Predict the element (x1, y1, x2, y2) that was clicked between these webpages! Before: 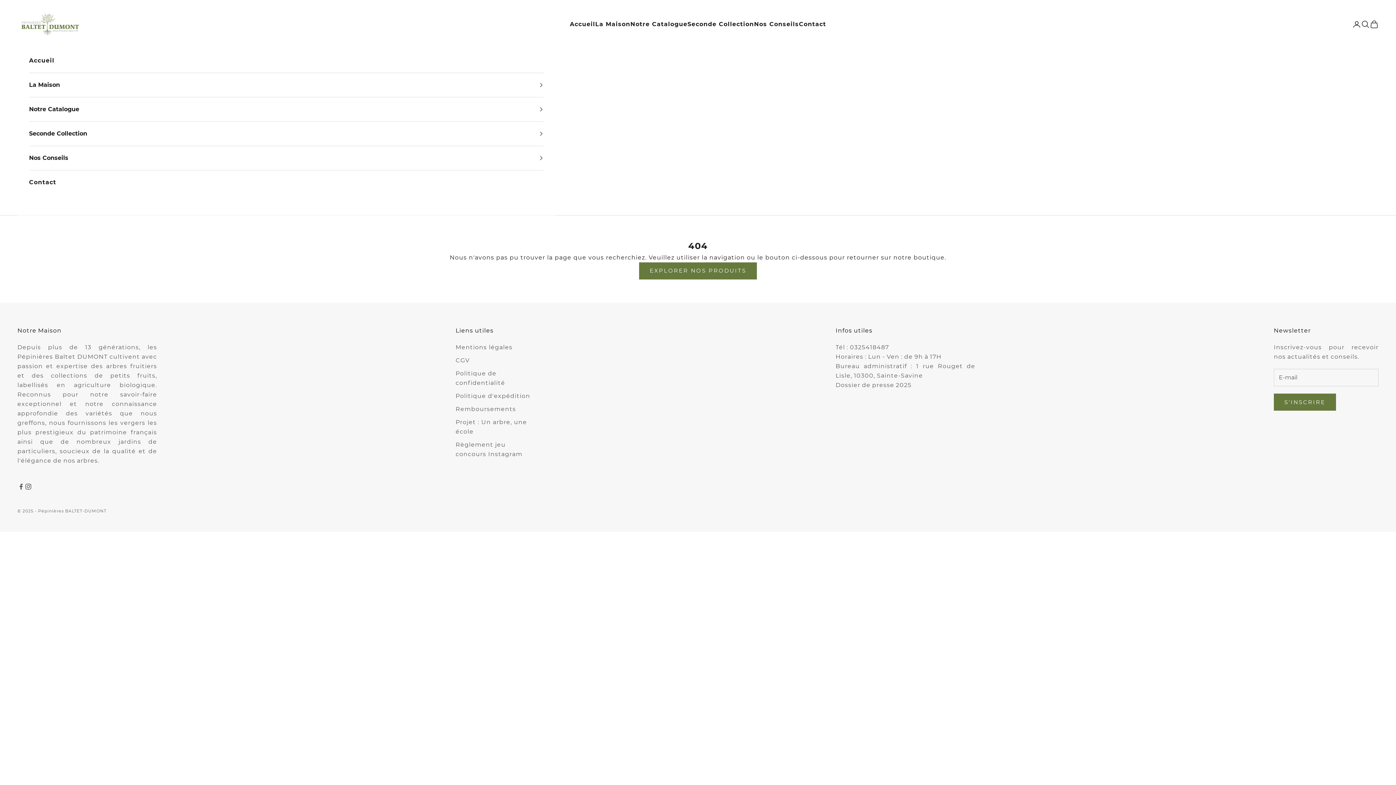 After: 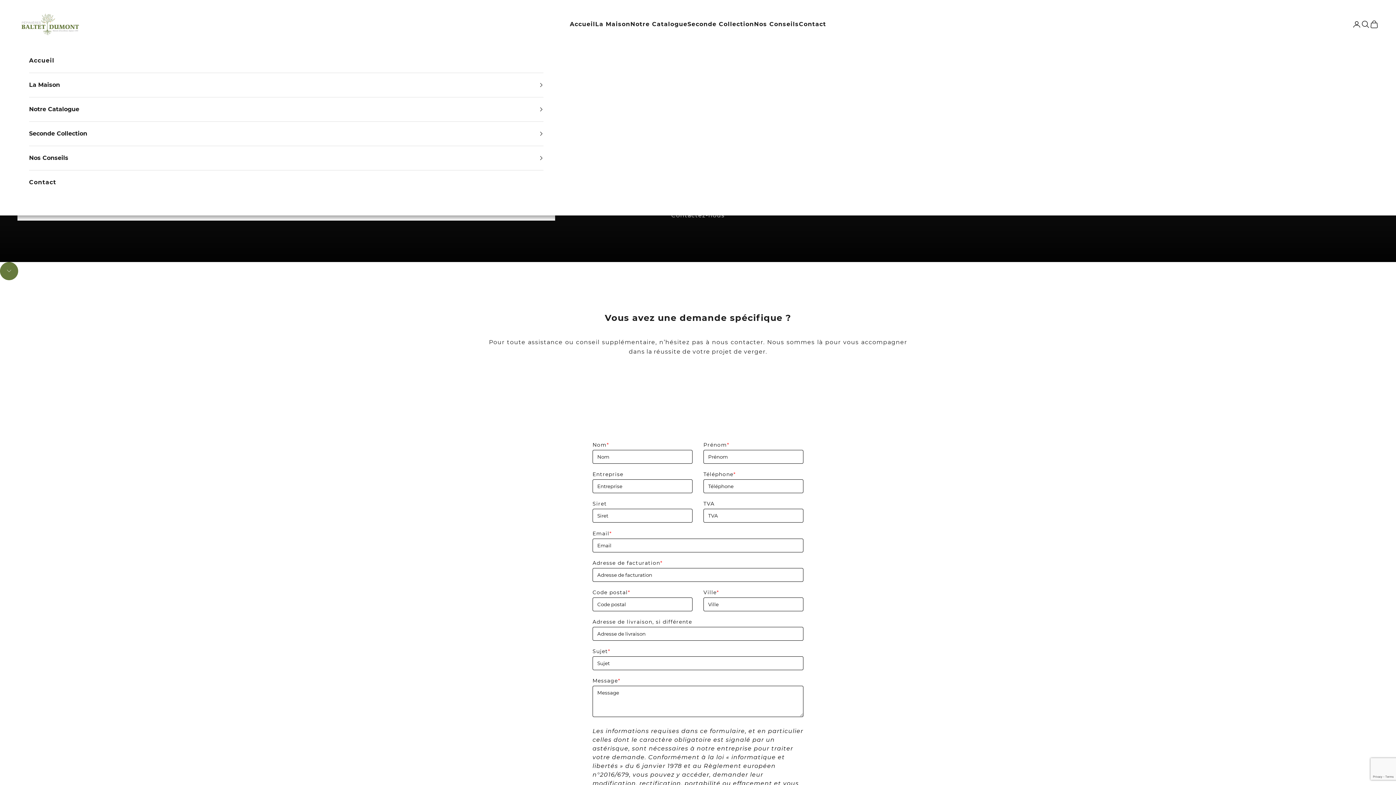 Action: label: Contact bbox: (799, 19, 826, 29)